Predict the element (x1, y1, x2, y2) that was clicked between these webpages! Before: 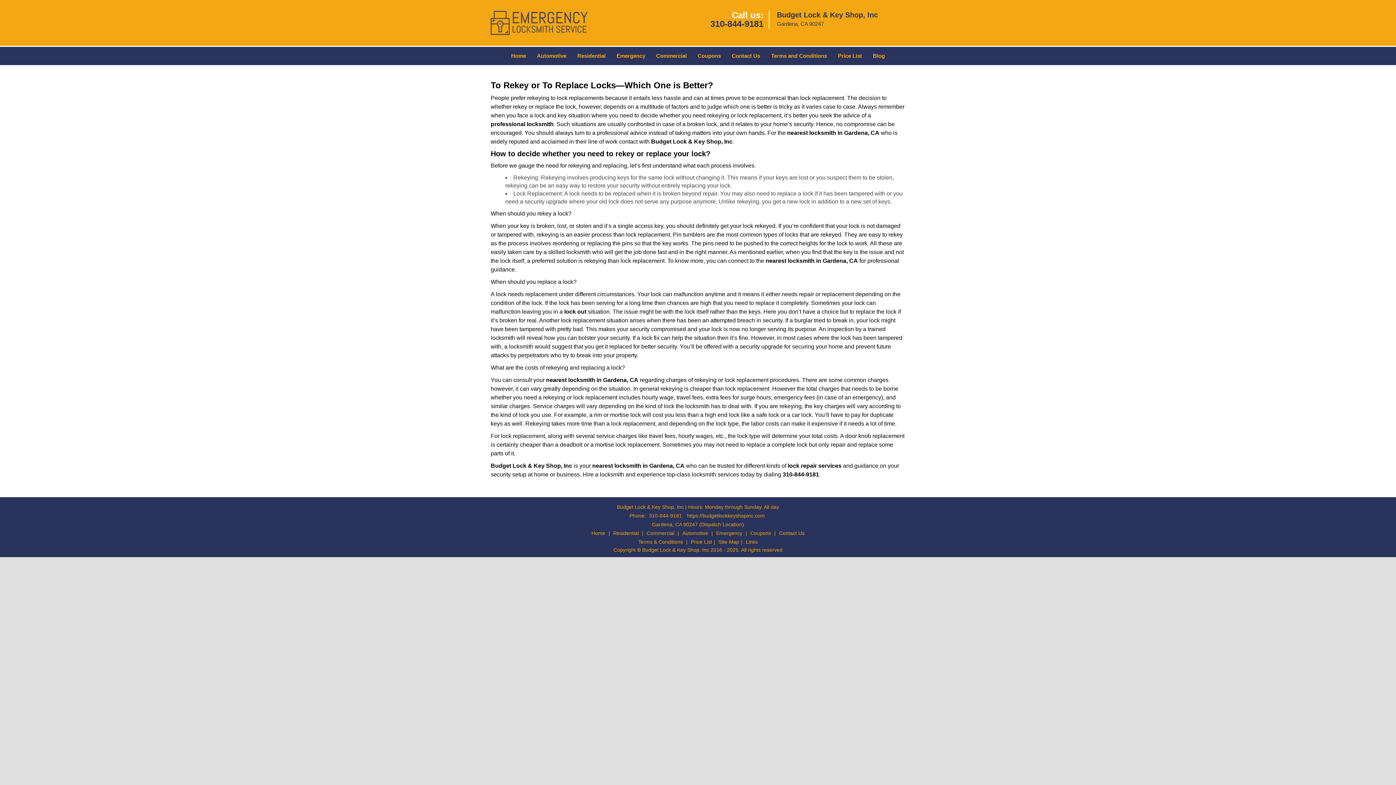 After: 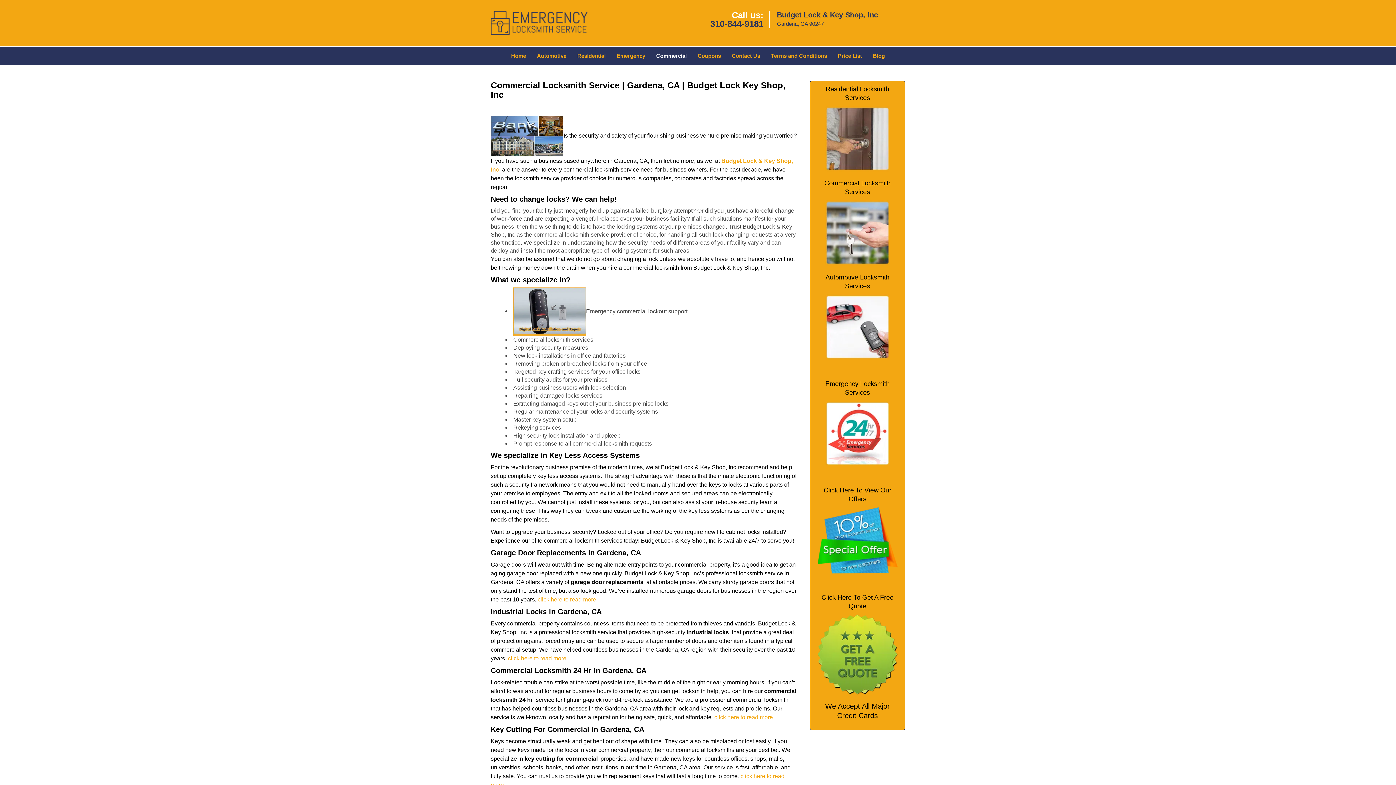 Action: label: Commercial bbox: (645, 184, 676, 190)